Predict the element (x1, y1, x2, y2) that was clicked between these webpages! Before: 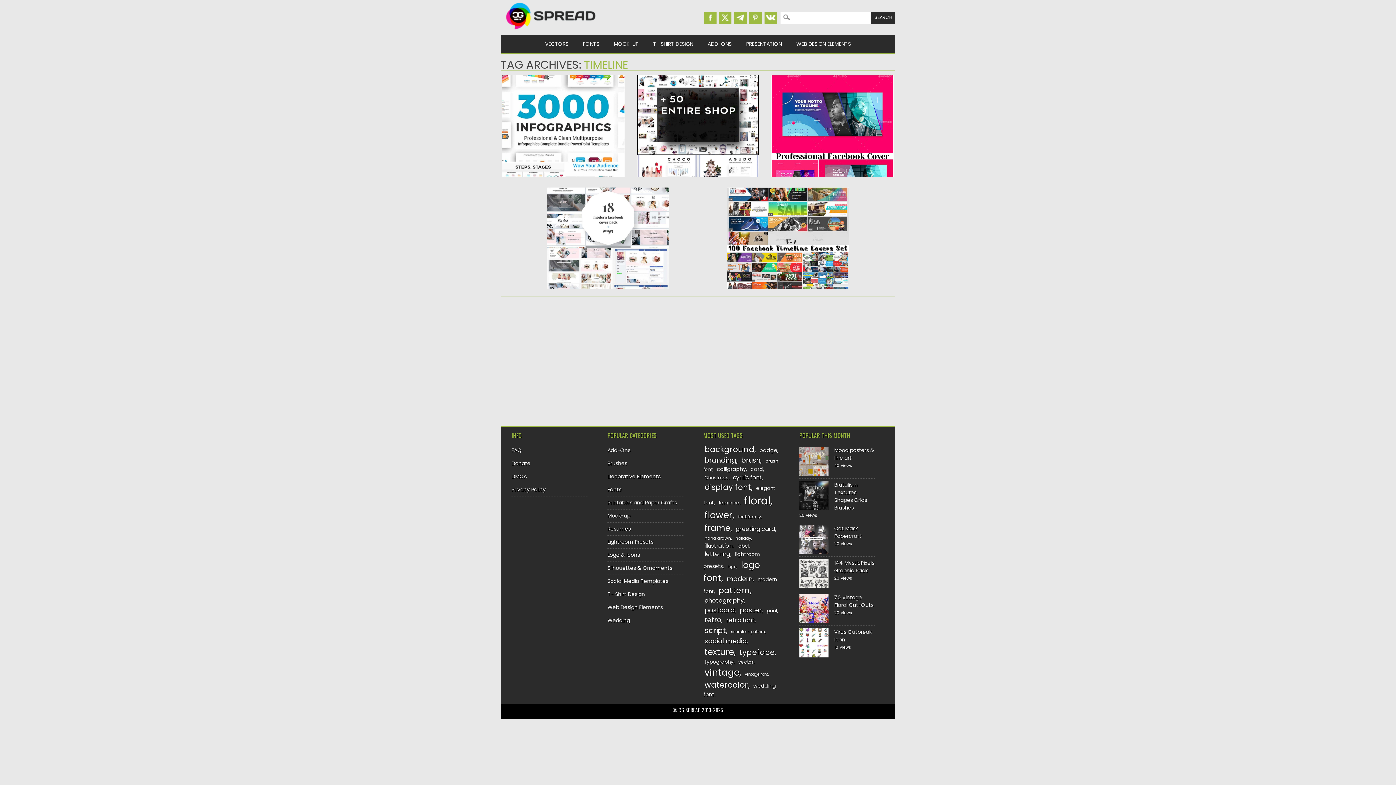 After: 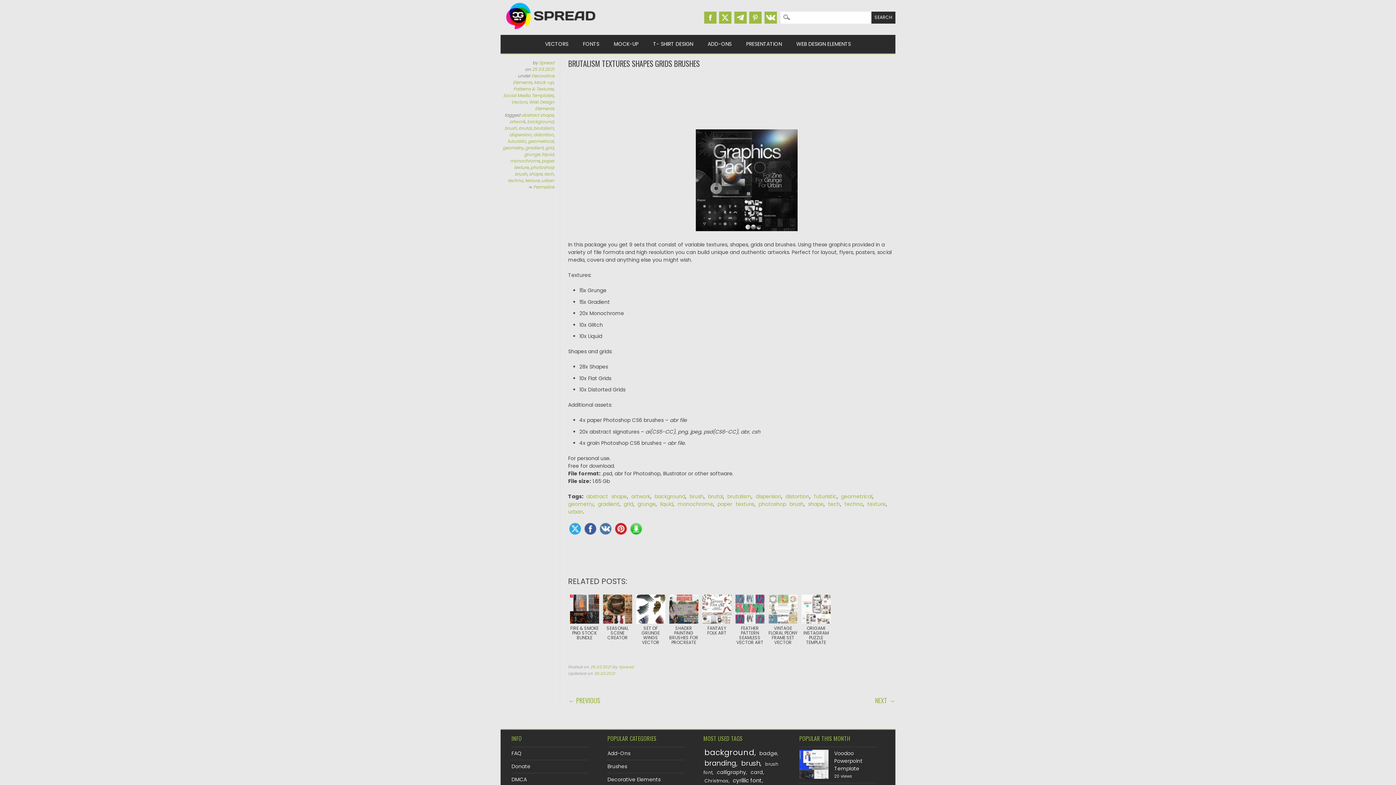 Action: bbox: (834, 481, 867, 511) label: Brutalism Textures Shapes Grids Brushes